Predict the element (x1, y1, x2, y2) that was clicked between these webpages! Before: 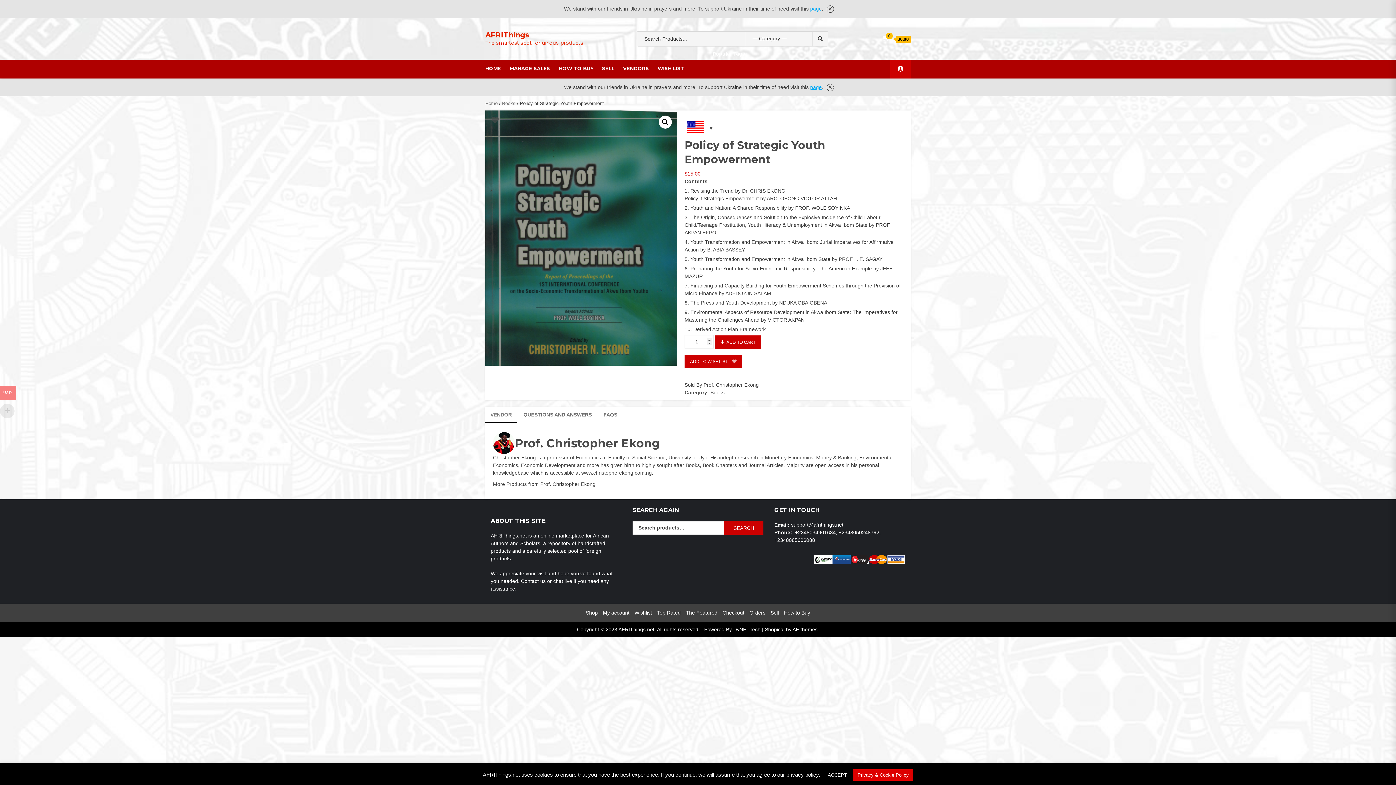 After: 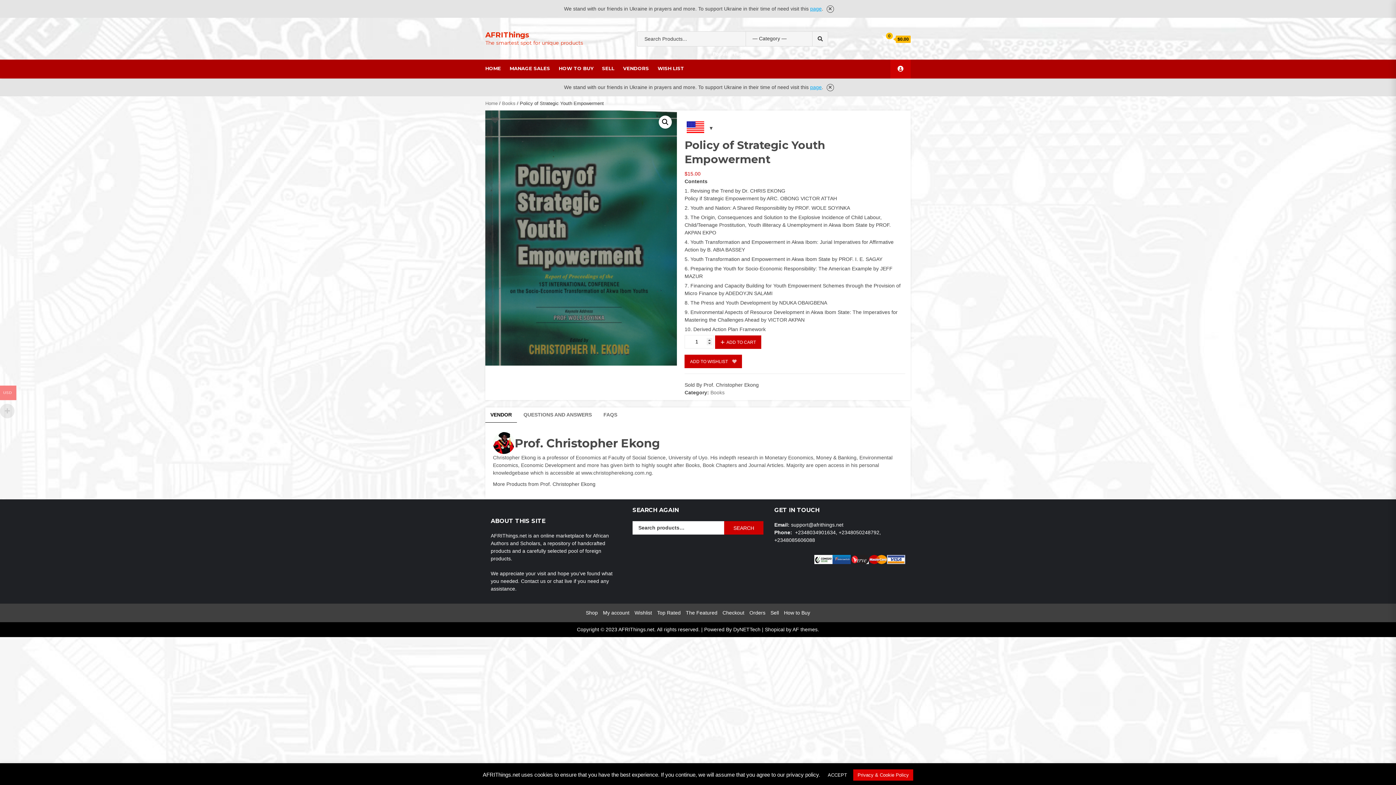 Action: bbox: (490, 407, 512, 422) label: VENDOR